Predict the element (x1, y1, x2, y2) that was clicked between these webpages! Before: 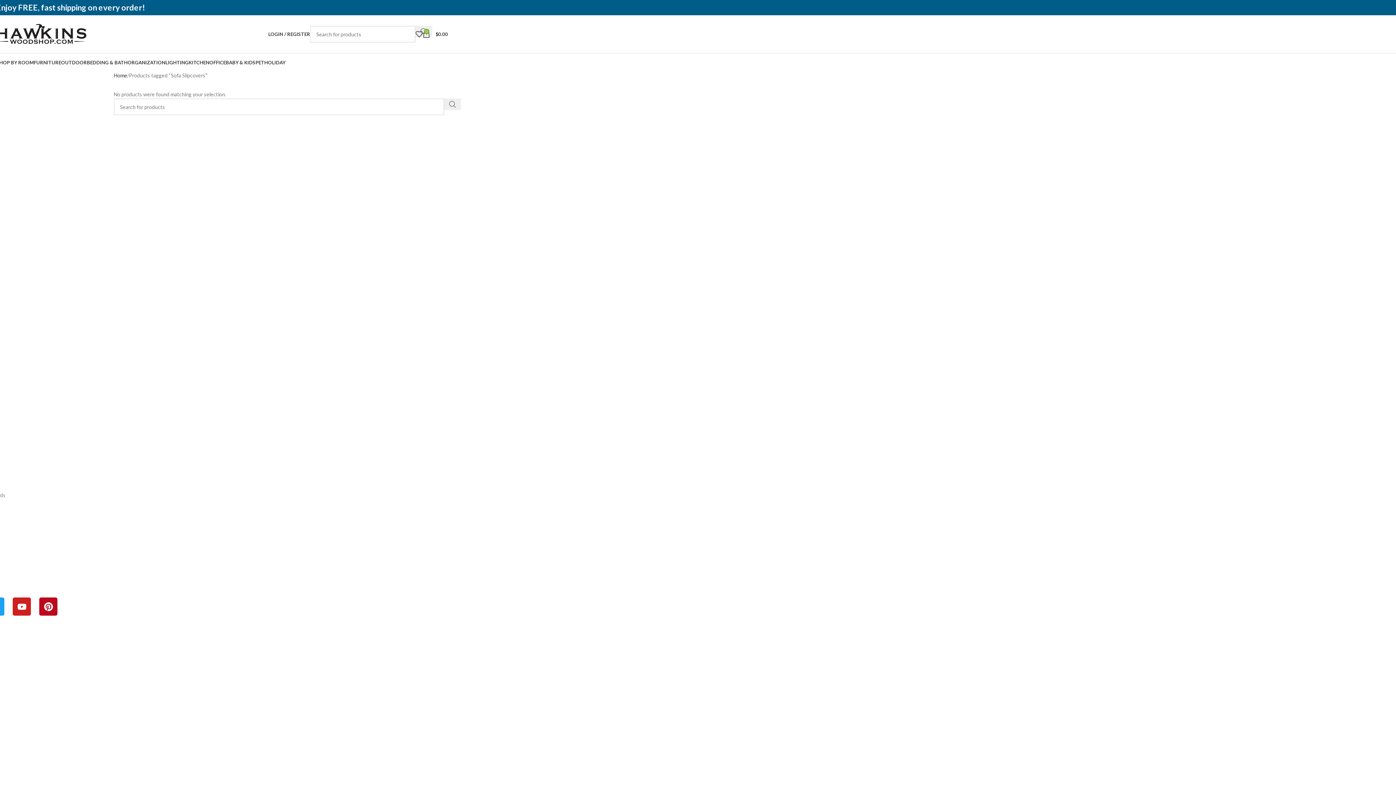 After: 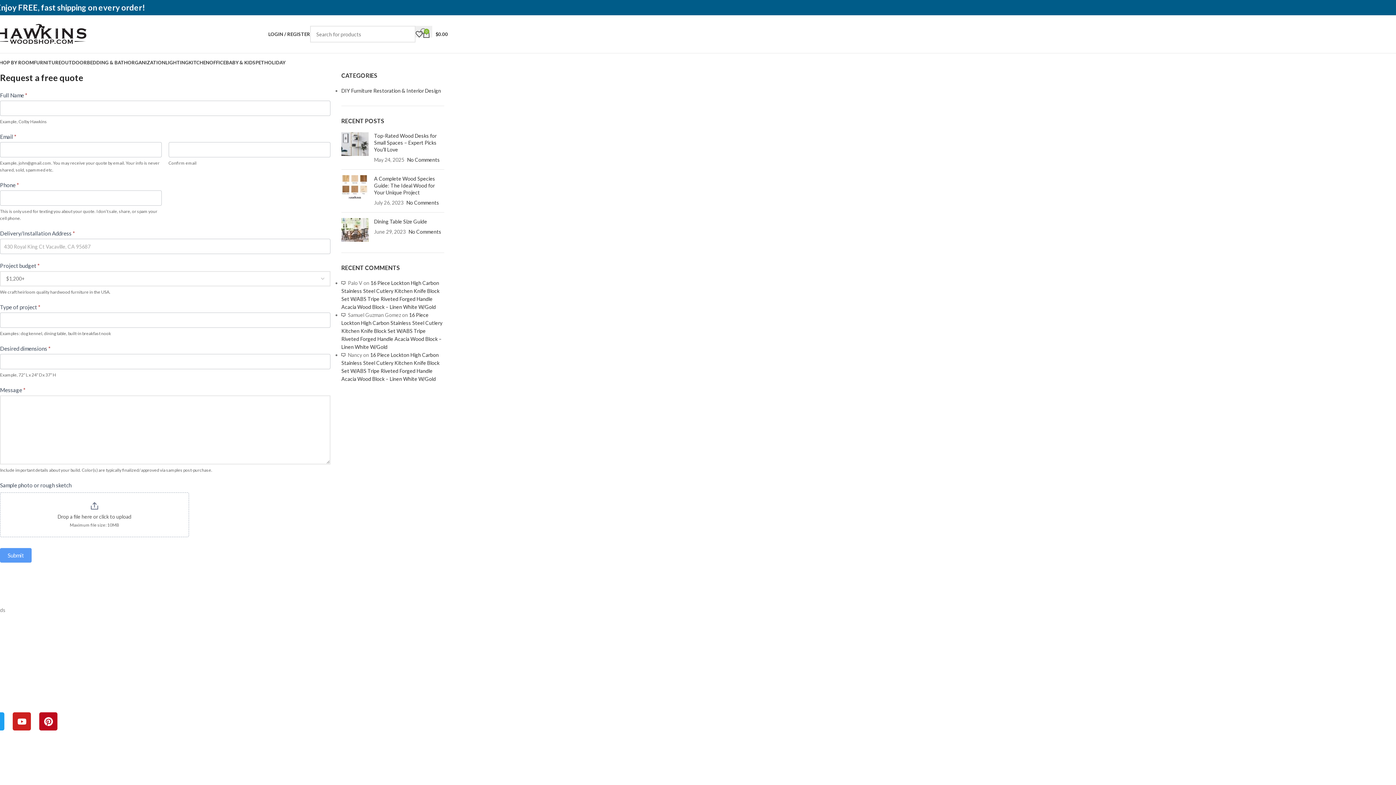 Action: bbox: (-68, 501, 914, 514) label: Request a Quote